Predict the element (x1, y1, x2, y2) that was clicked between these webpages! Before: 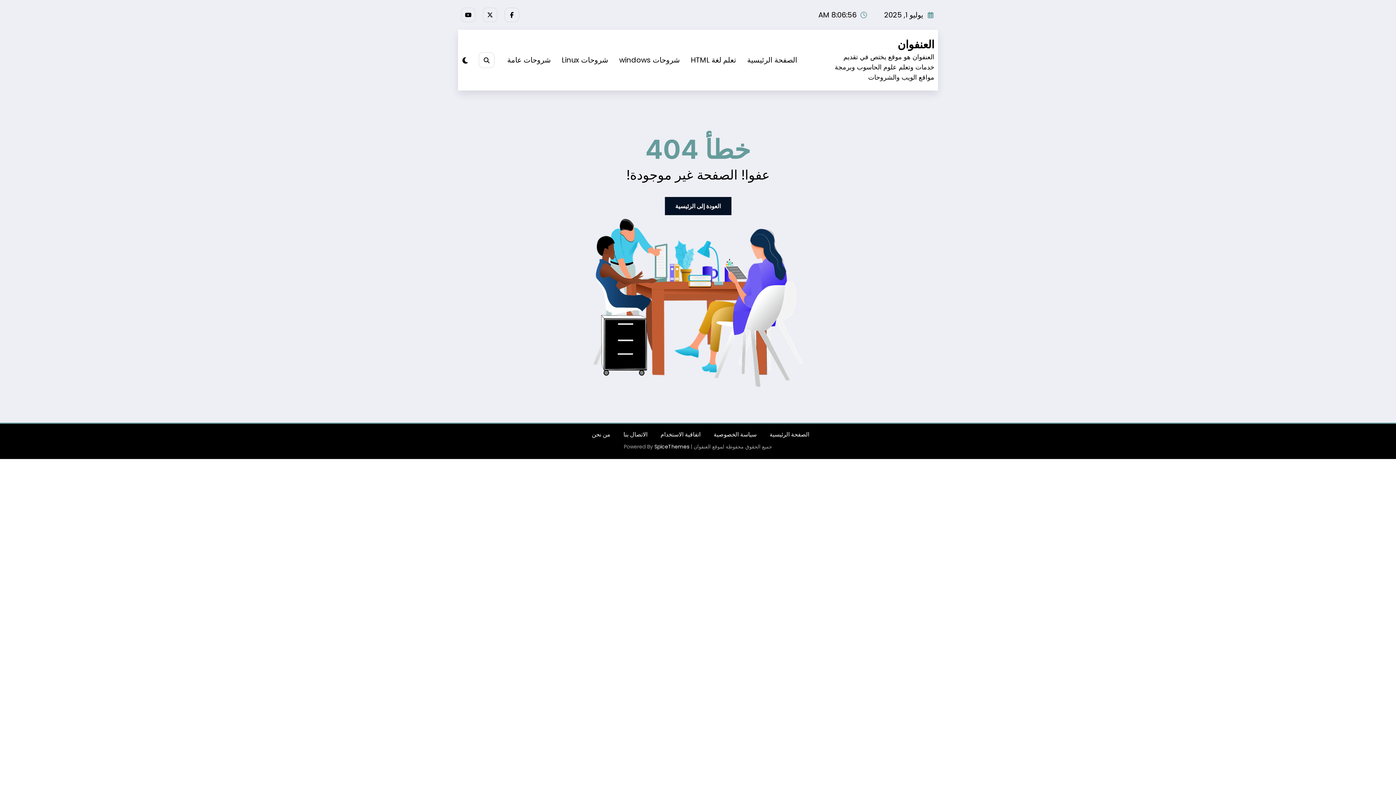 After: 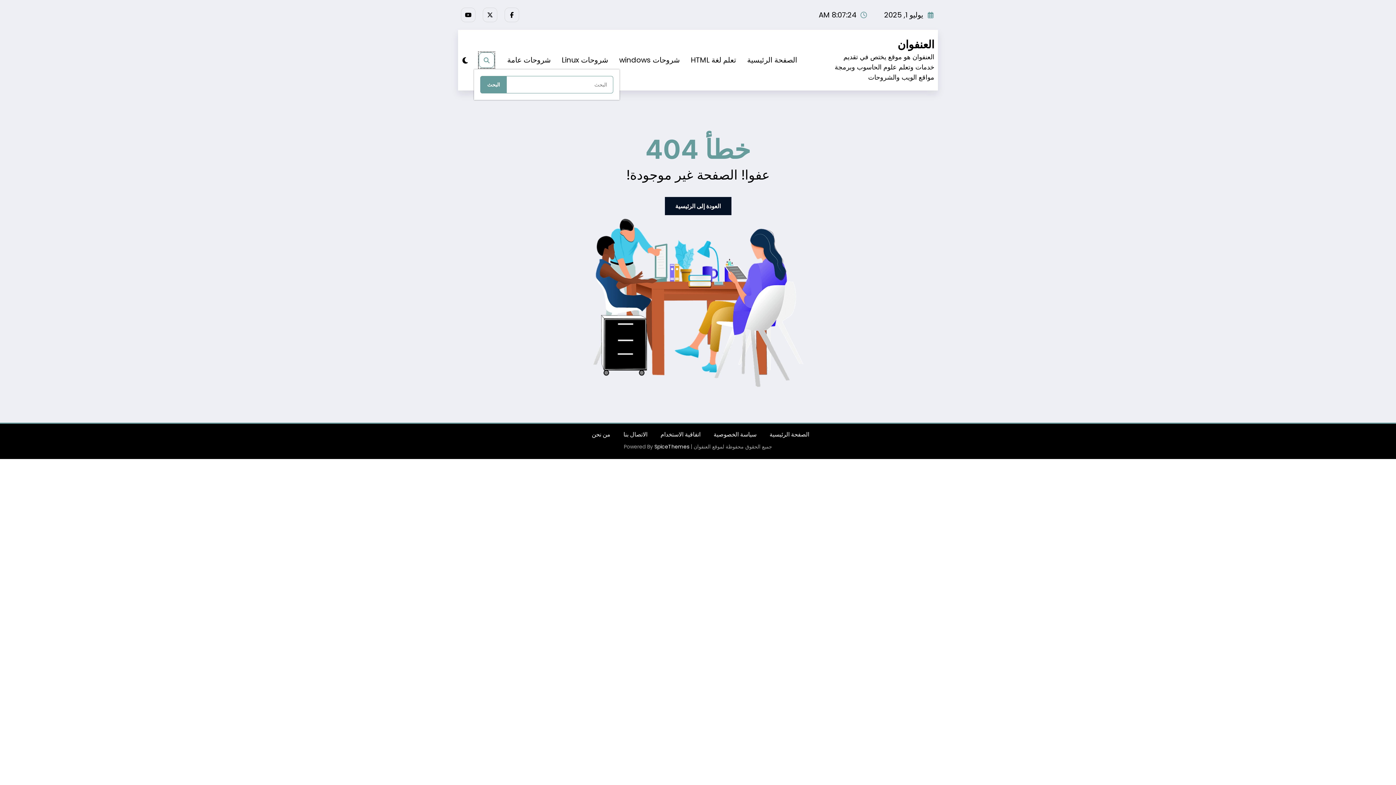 Action: bbox: (478, 52, 494, 68)